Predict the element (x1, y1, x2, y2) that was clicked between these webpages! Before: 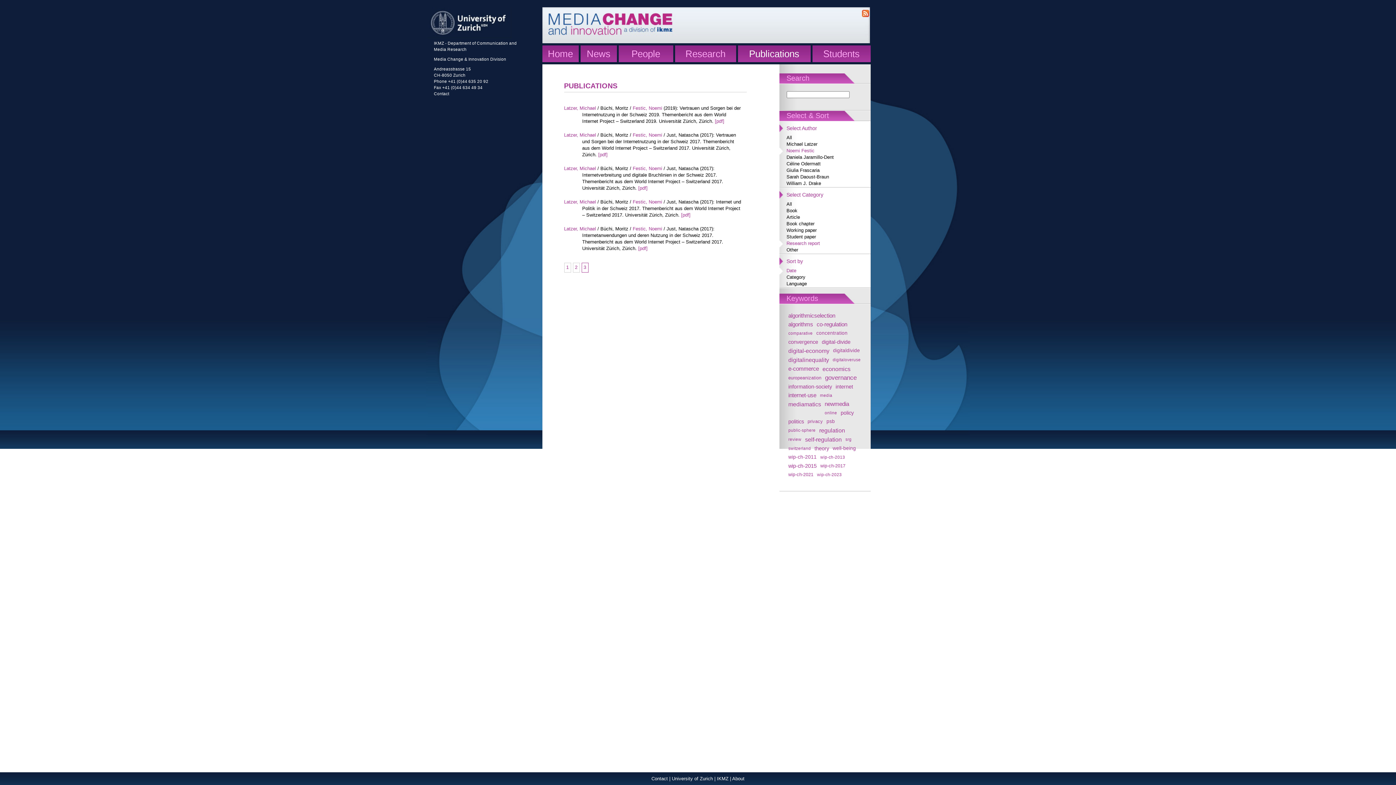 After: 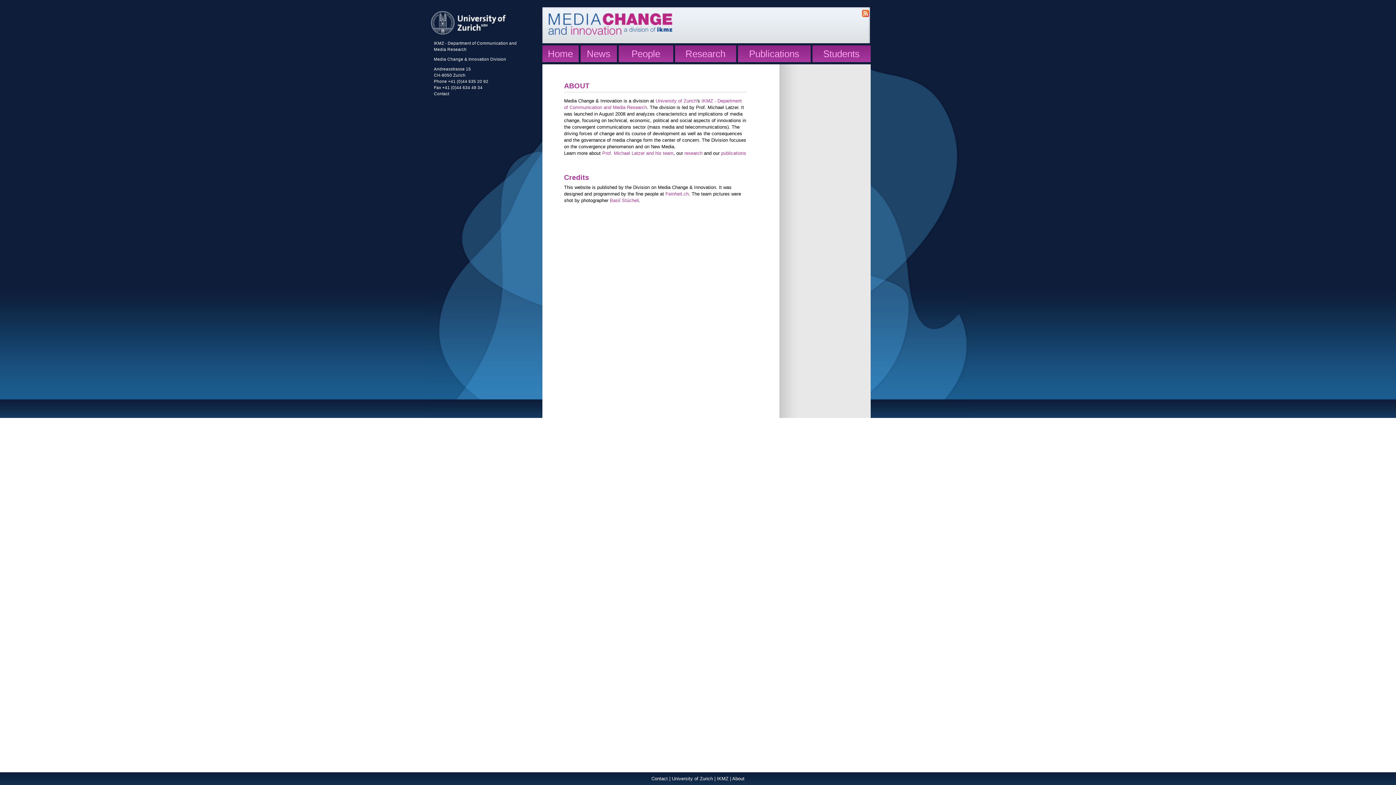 Action: bbox: (732, 776, 744, 781) label: About